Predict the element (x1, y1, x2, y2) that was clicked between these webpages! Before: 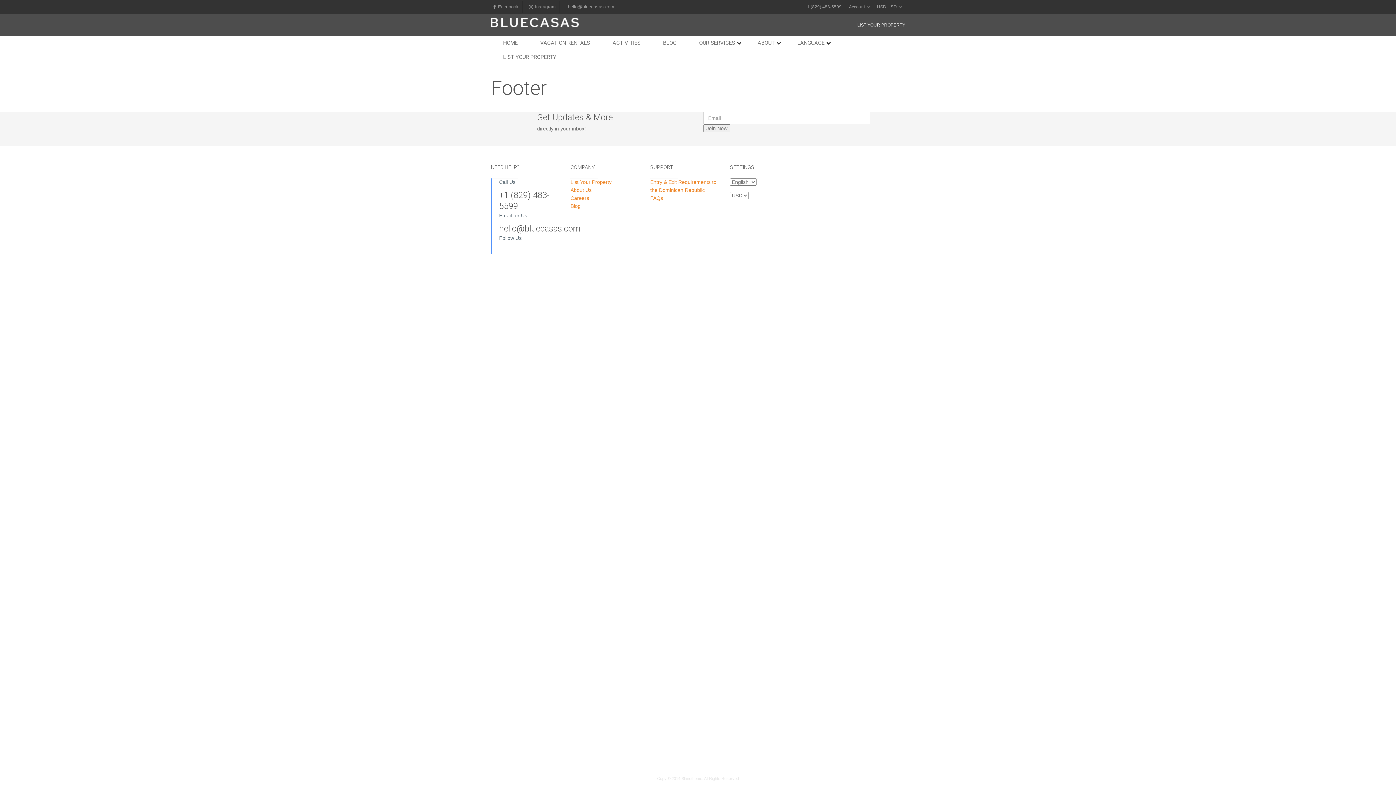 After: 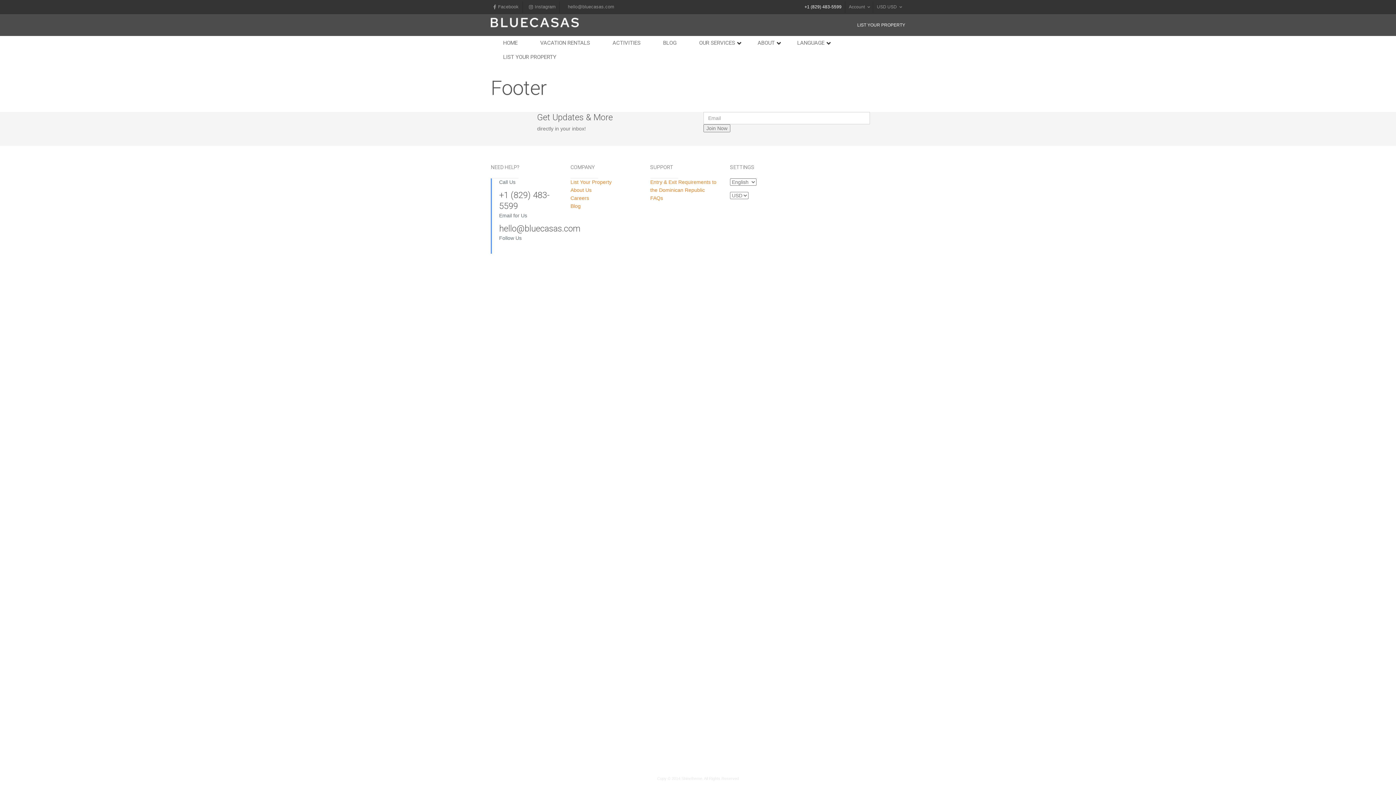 Action: label: +1 (829) 483-5599 bbox: (800, 1, 841, 13)